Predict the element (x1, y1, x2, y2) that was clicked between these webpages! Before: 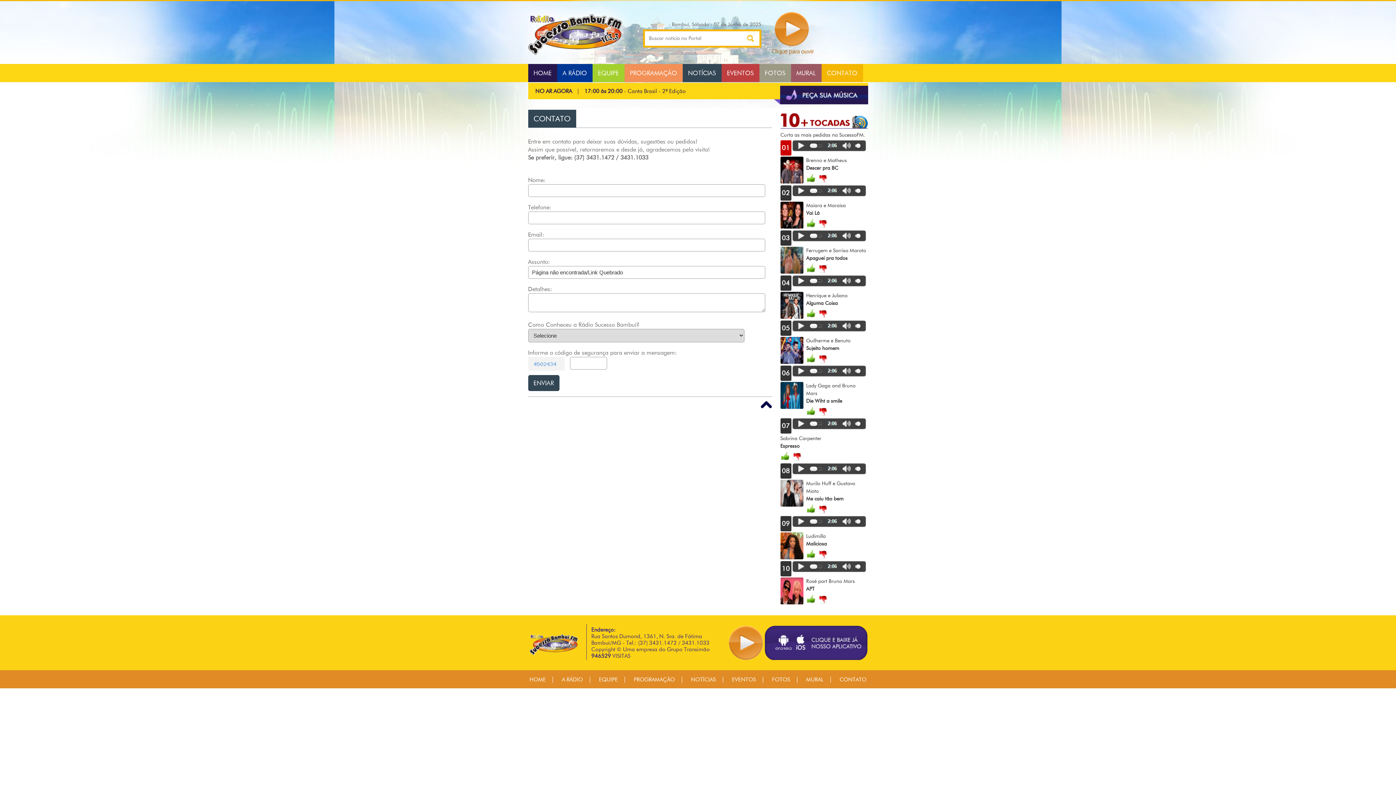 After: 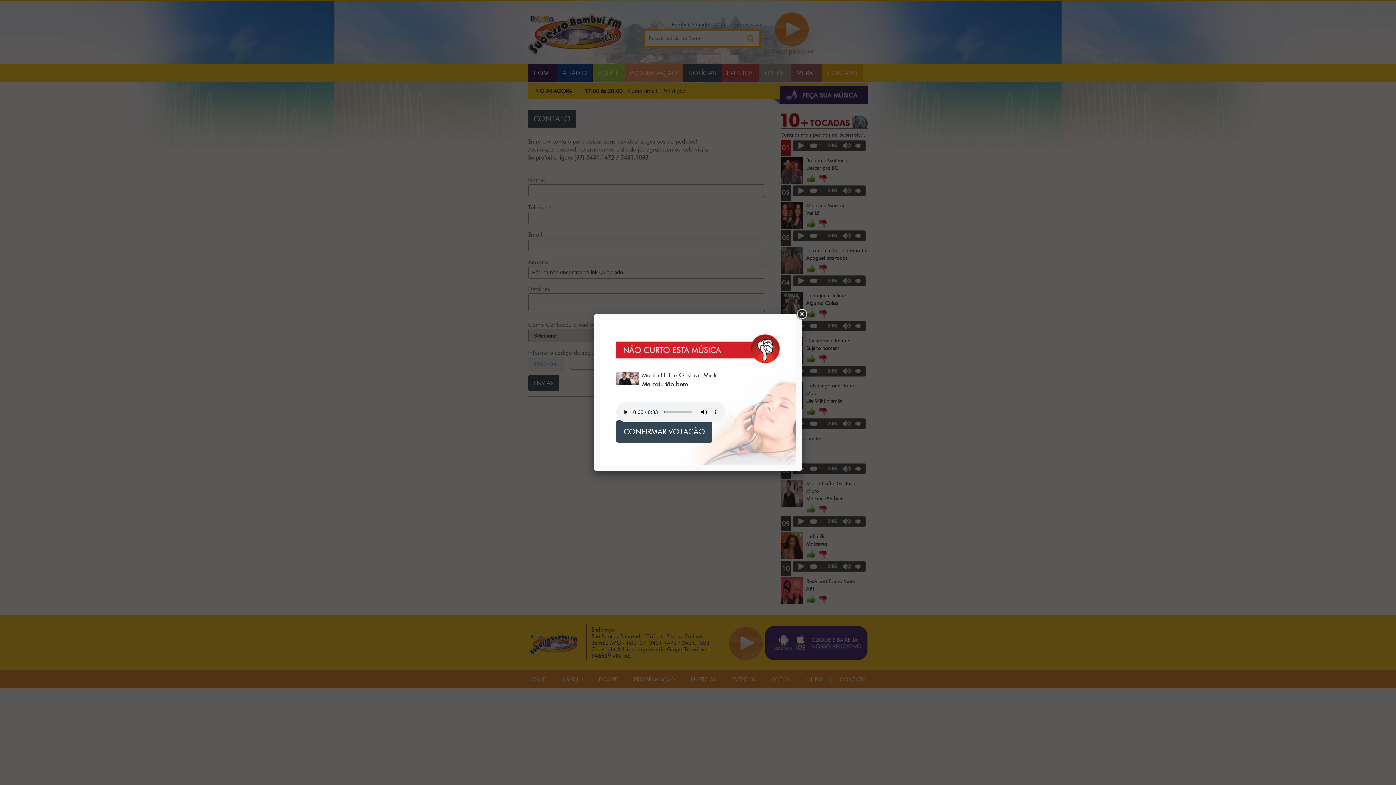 Action: bbox: (818, 504, 827, 510)